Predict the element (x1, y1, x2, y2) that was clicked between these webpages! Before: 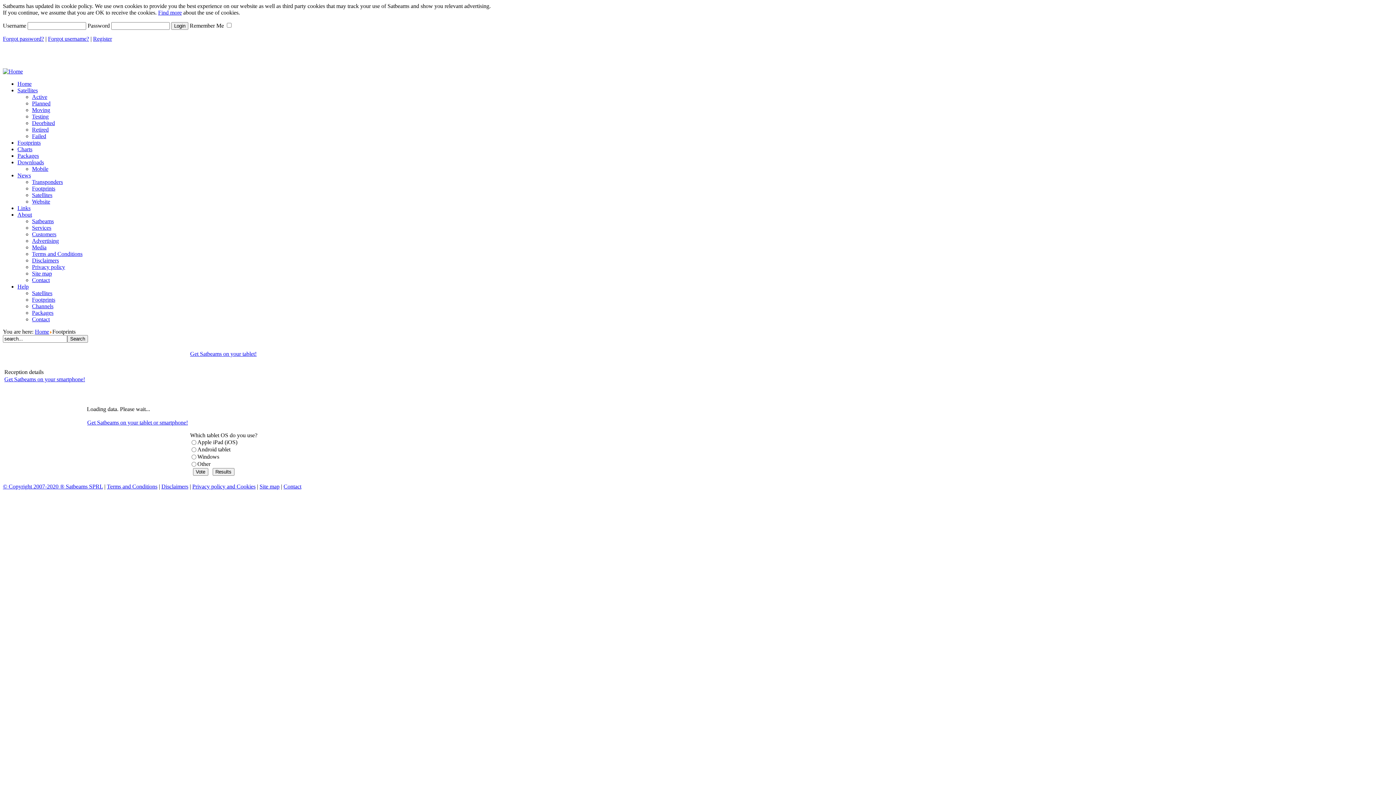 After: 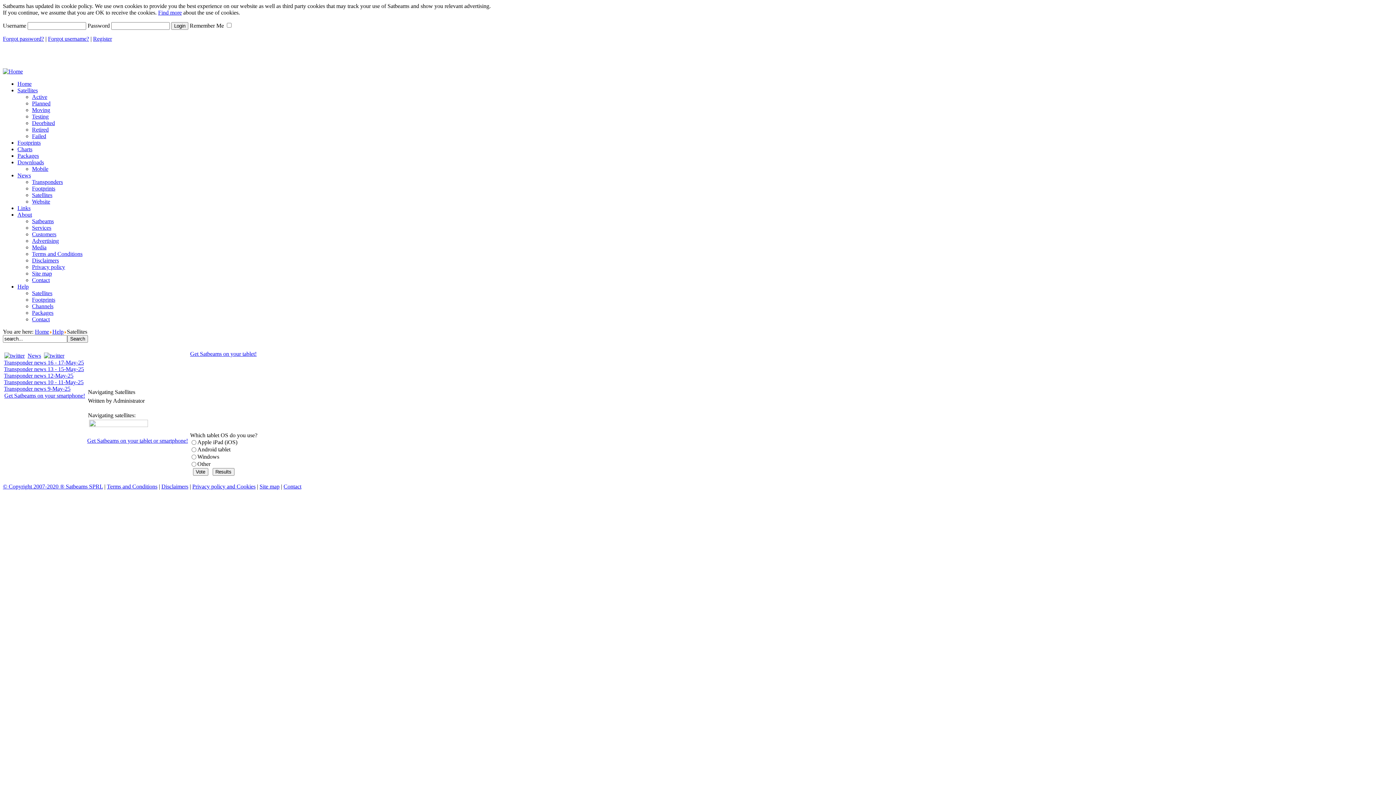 Action: label: Satellites bbox: (32, 290, 52, 296)